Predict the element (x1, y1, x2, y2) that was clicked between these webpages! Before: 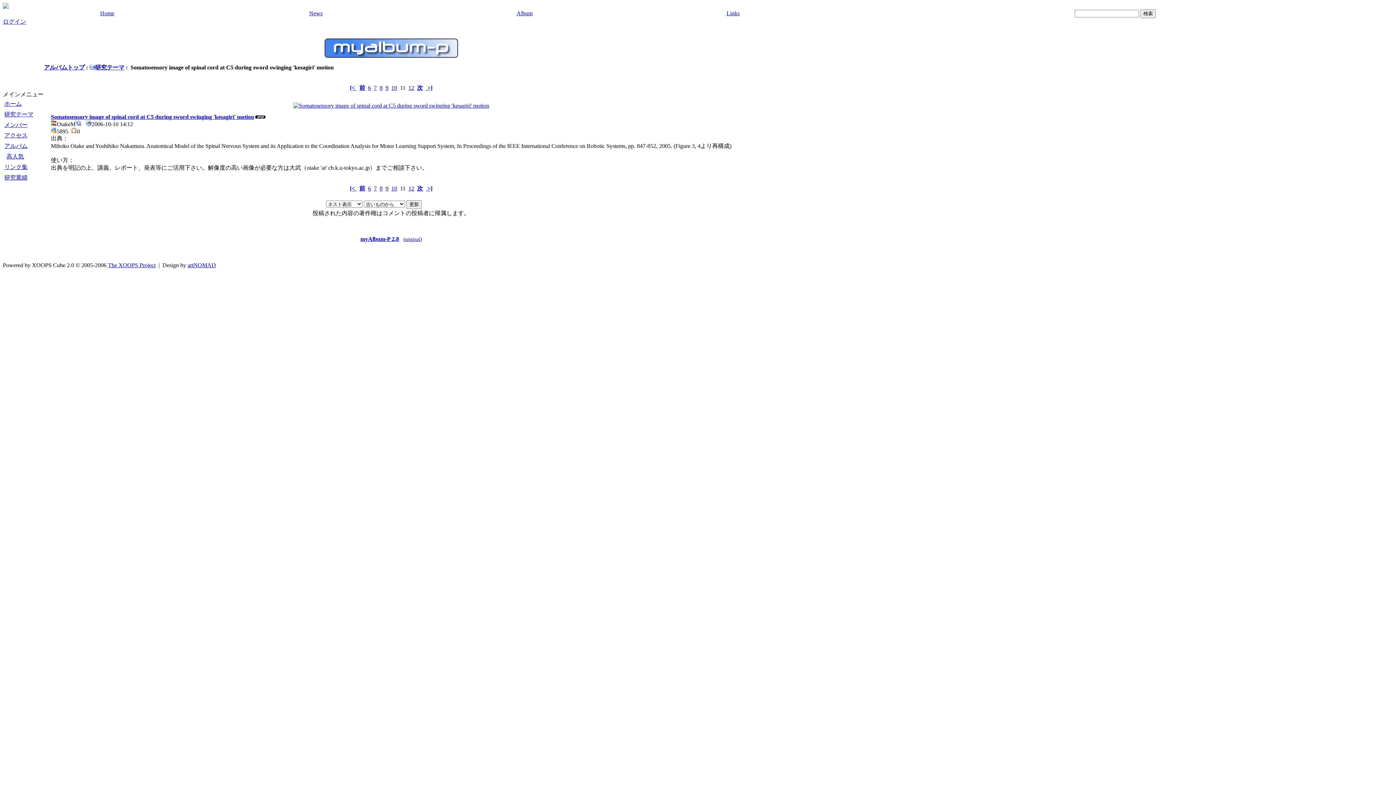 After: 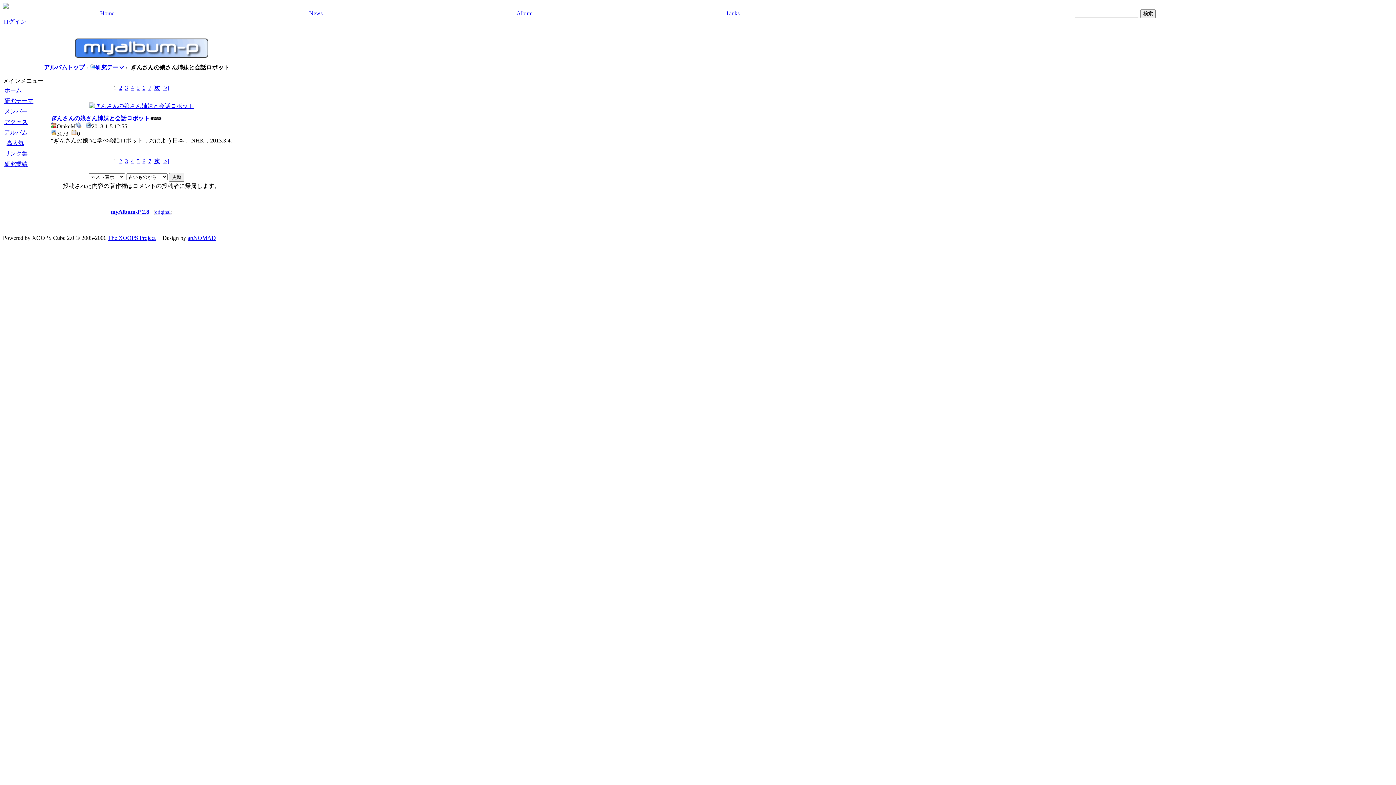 Action: label: [<  bbox: (350, 185, 356, 191)